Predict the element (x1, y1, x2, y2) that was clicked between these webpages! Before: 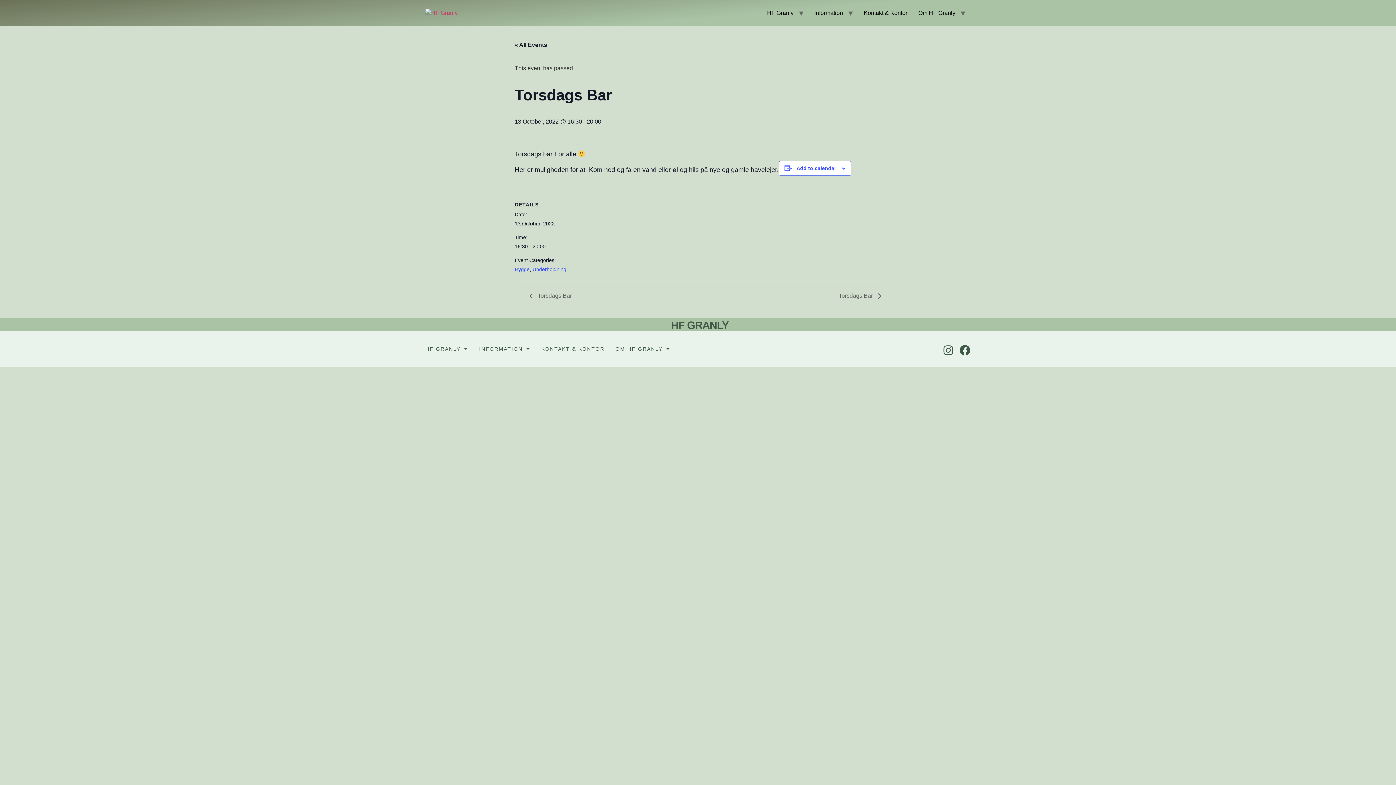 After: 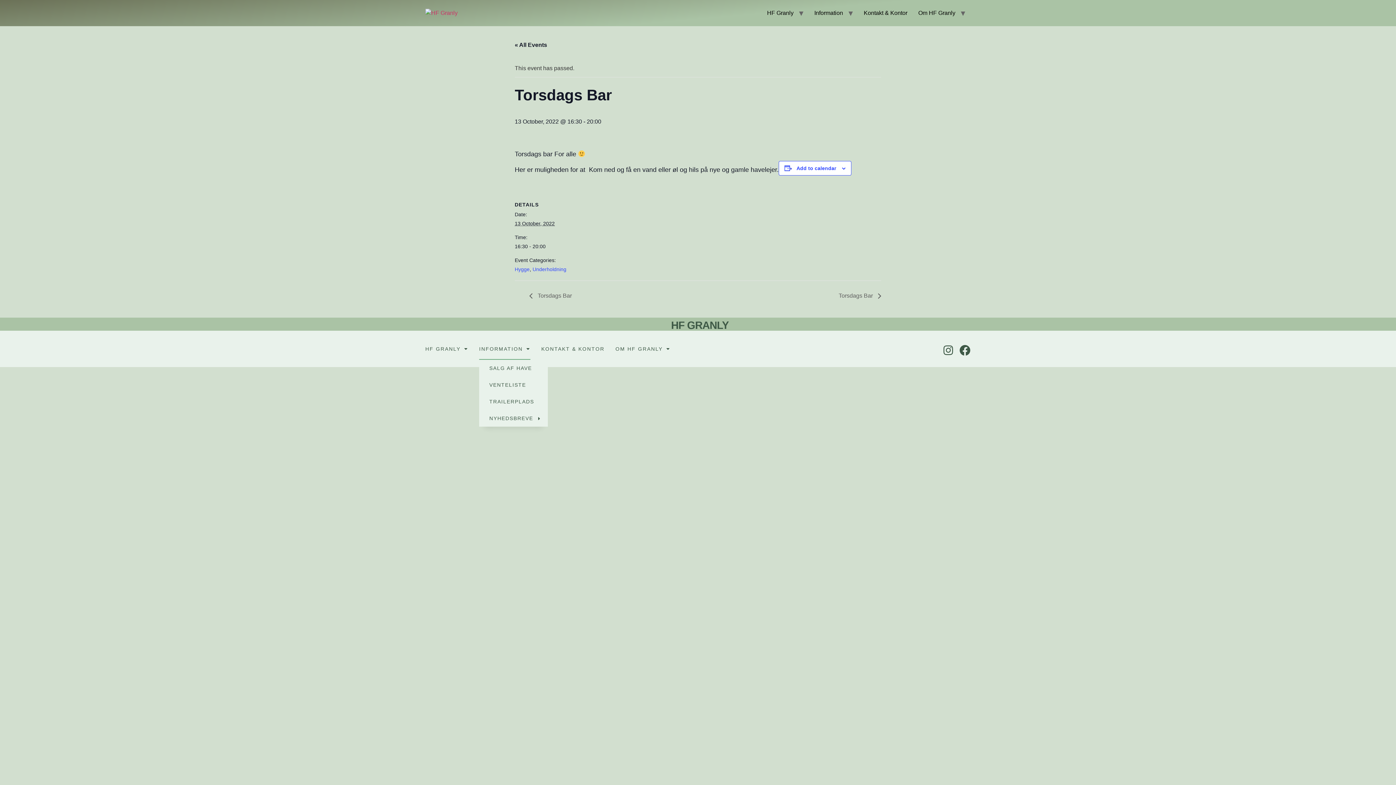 Action: bbox: (479, 338, 530, 359) label: INFORMATION